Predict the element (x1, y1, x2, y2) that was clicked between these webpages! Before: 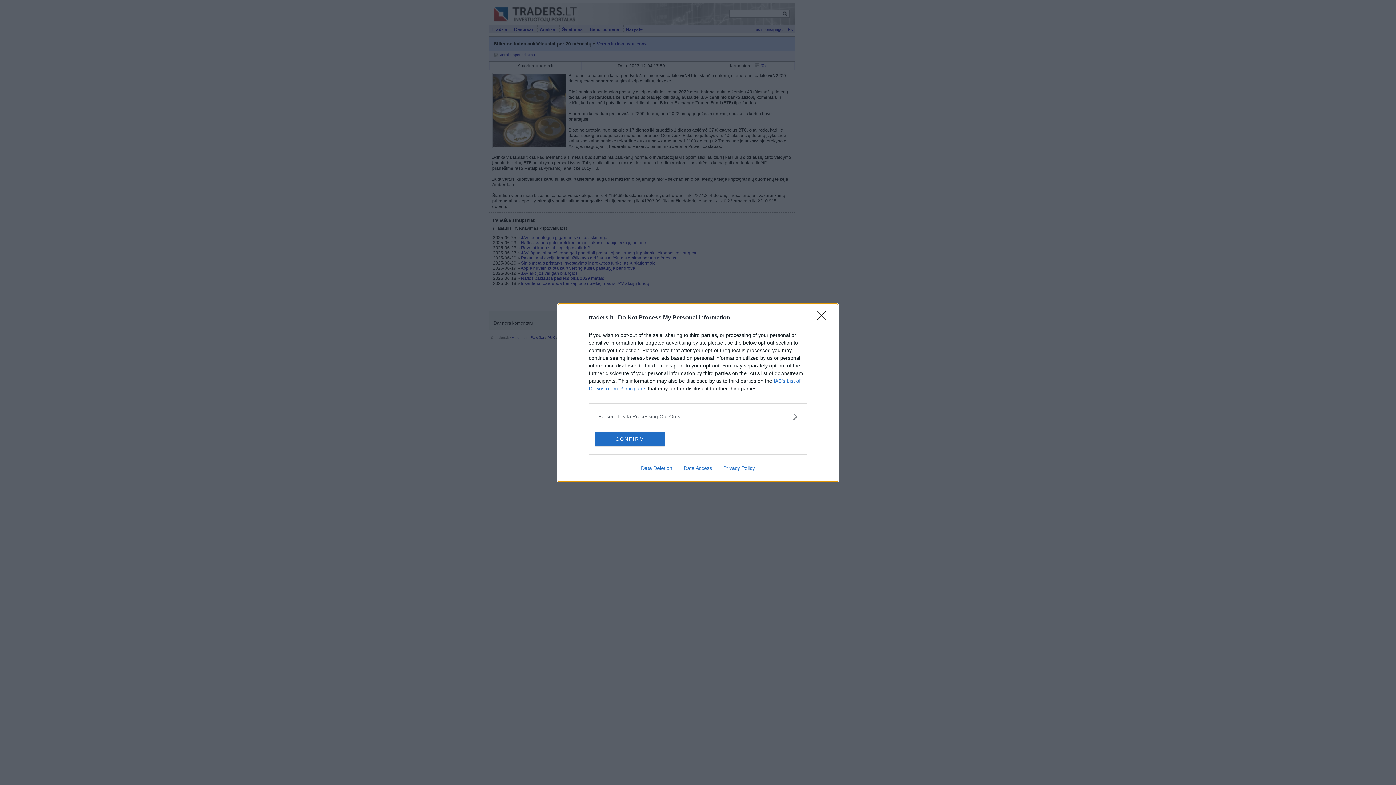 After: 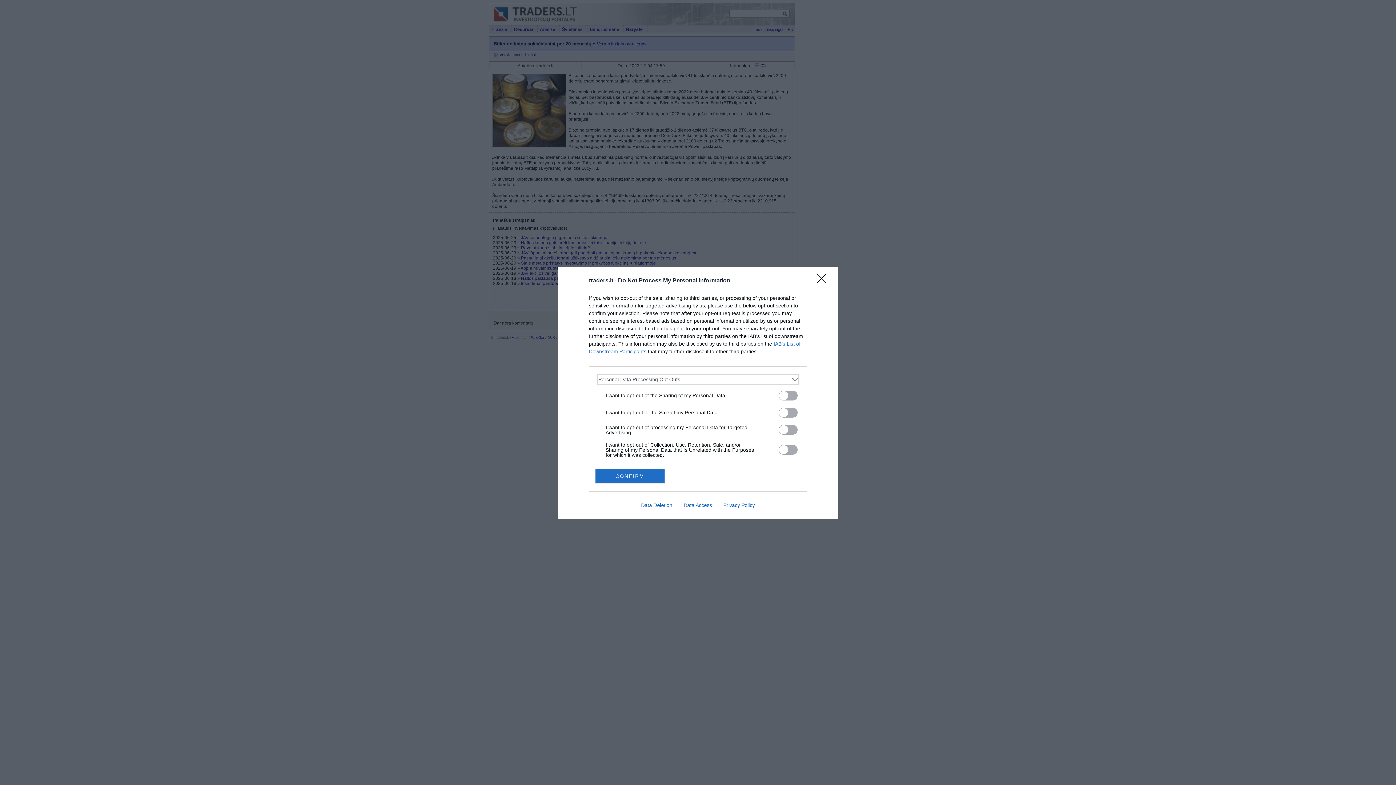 Action: label: Opt-Outs bbox: (598, 412, 797, 420)